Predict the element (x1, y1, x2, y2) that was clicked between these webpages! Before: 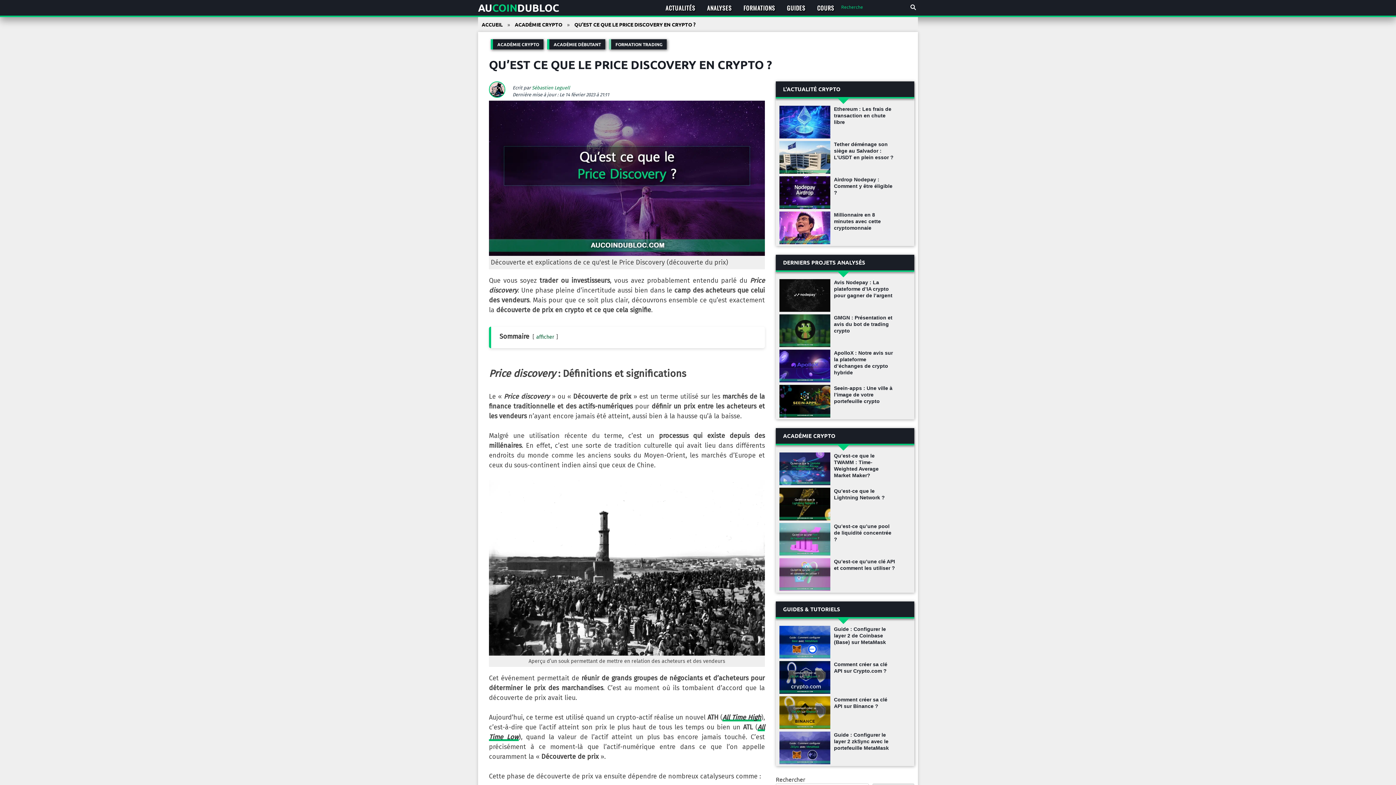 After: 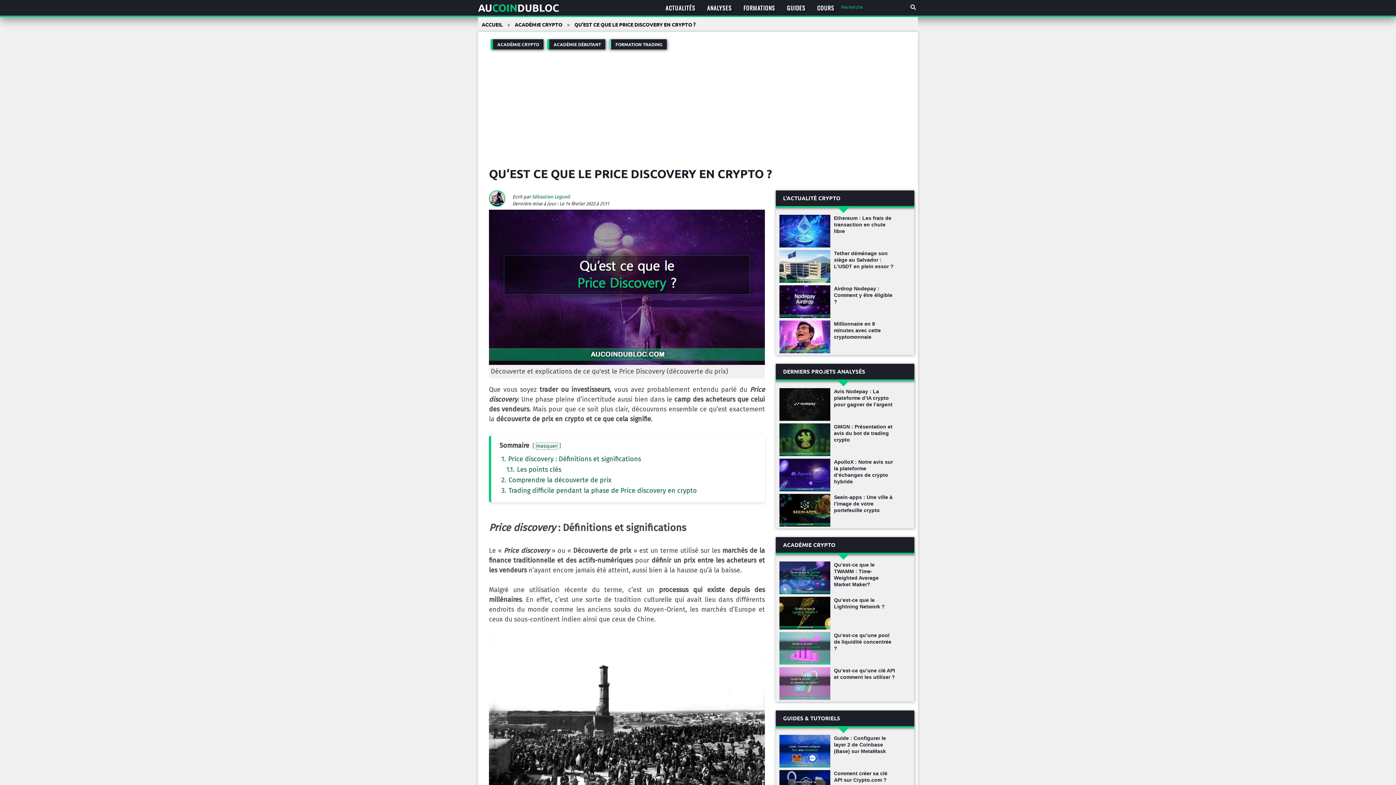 Action: label: afficher bbox: (536, 334, 554, 340)